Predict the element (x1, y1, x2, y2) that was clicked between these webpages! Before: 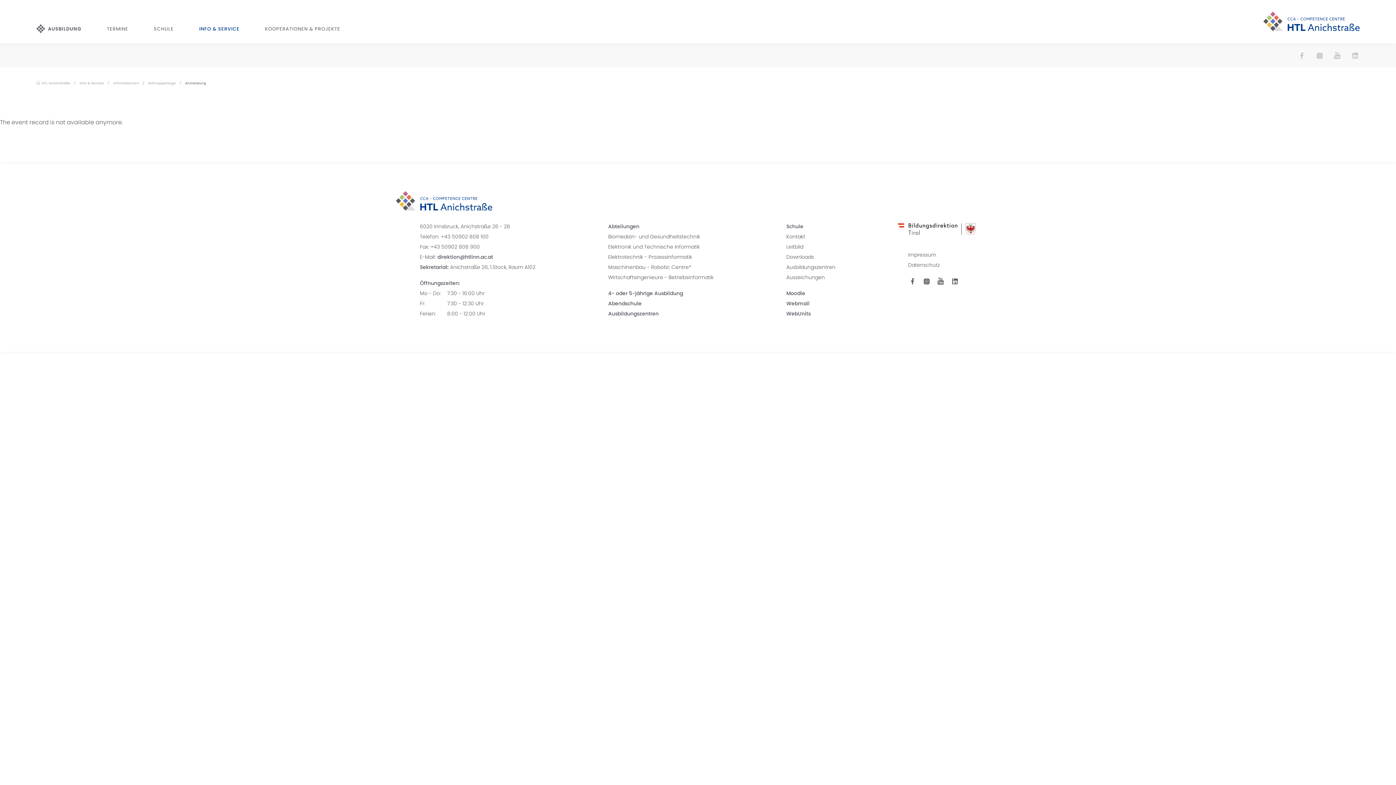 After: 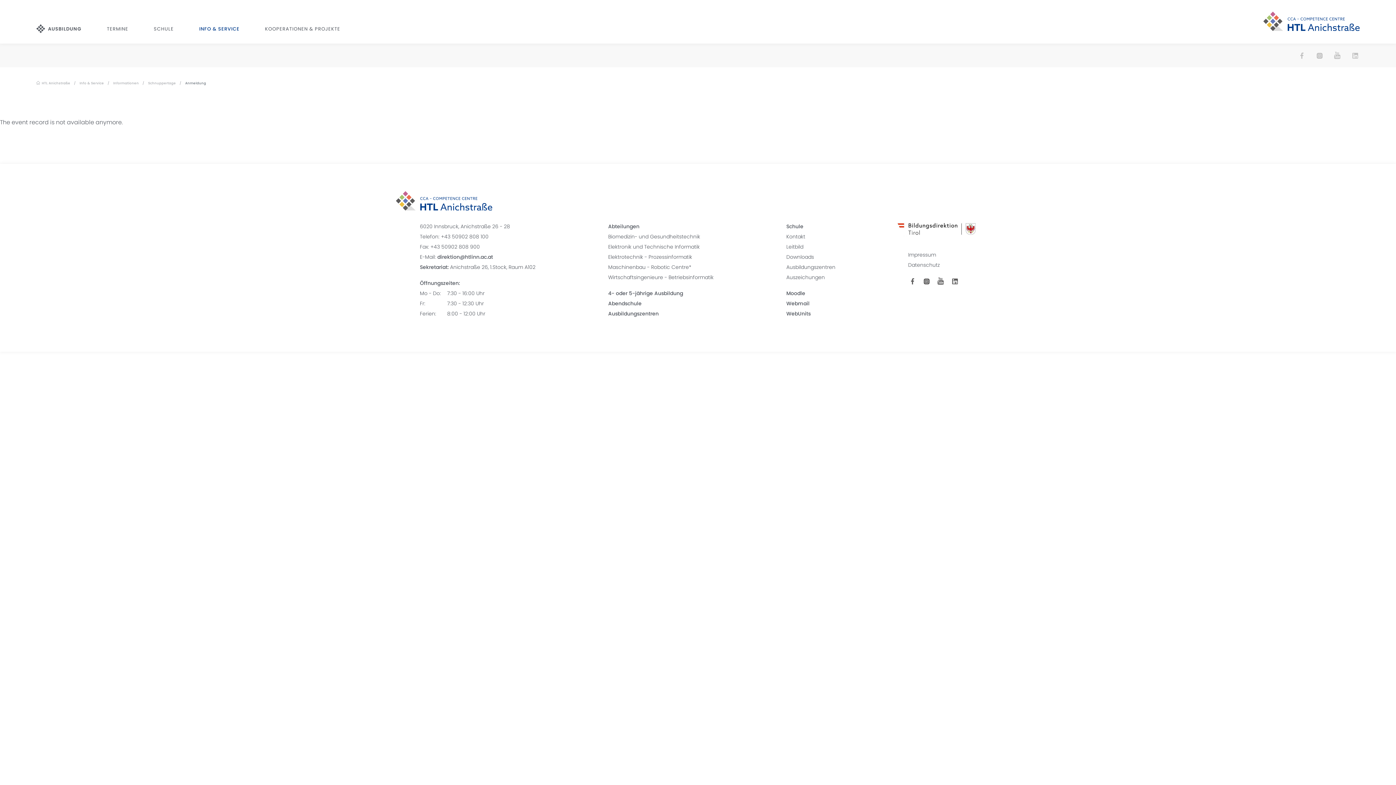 Action: bbox: (936, 277, 950, 284)